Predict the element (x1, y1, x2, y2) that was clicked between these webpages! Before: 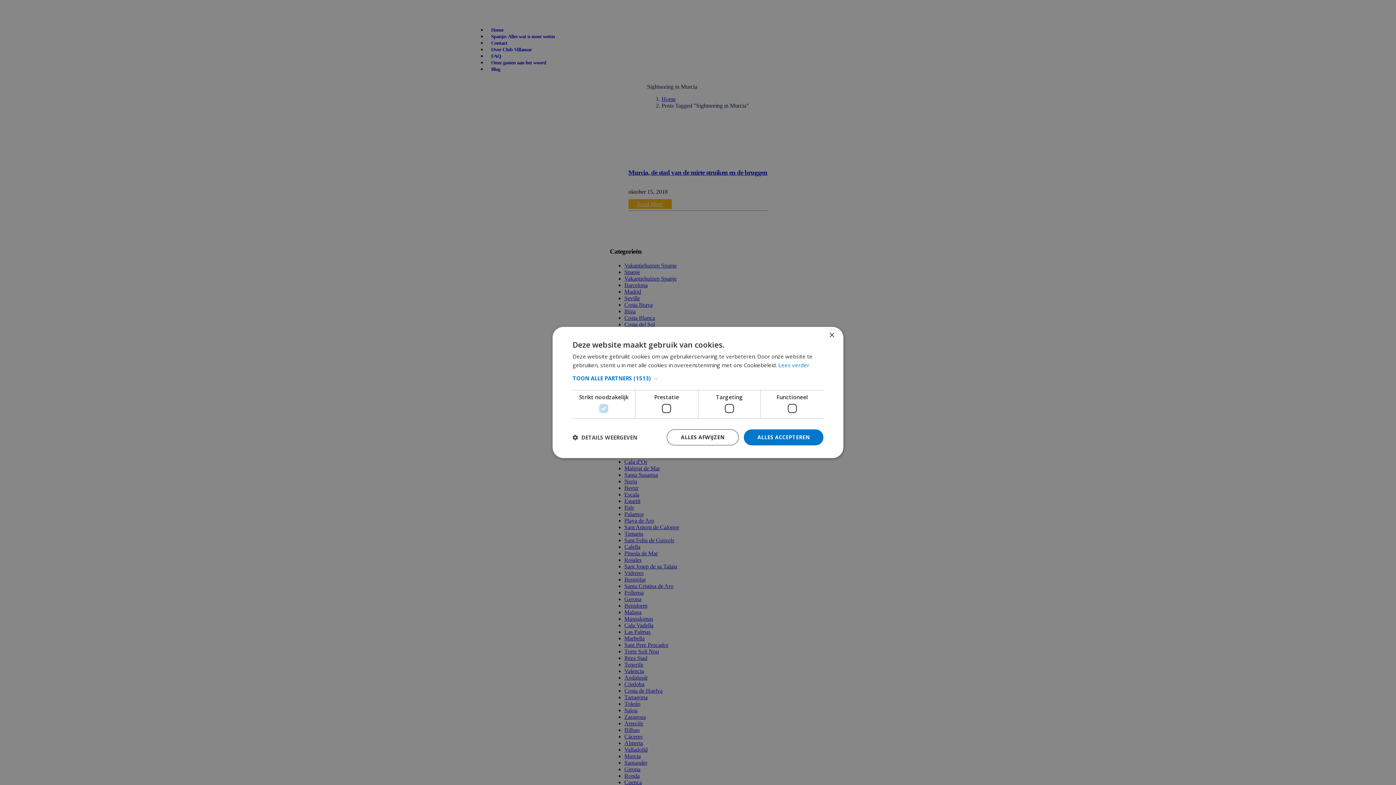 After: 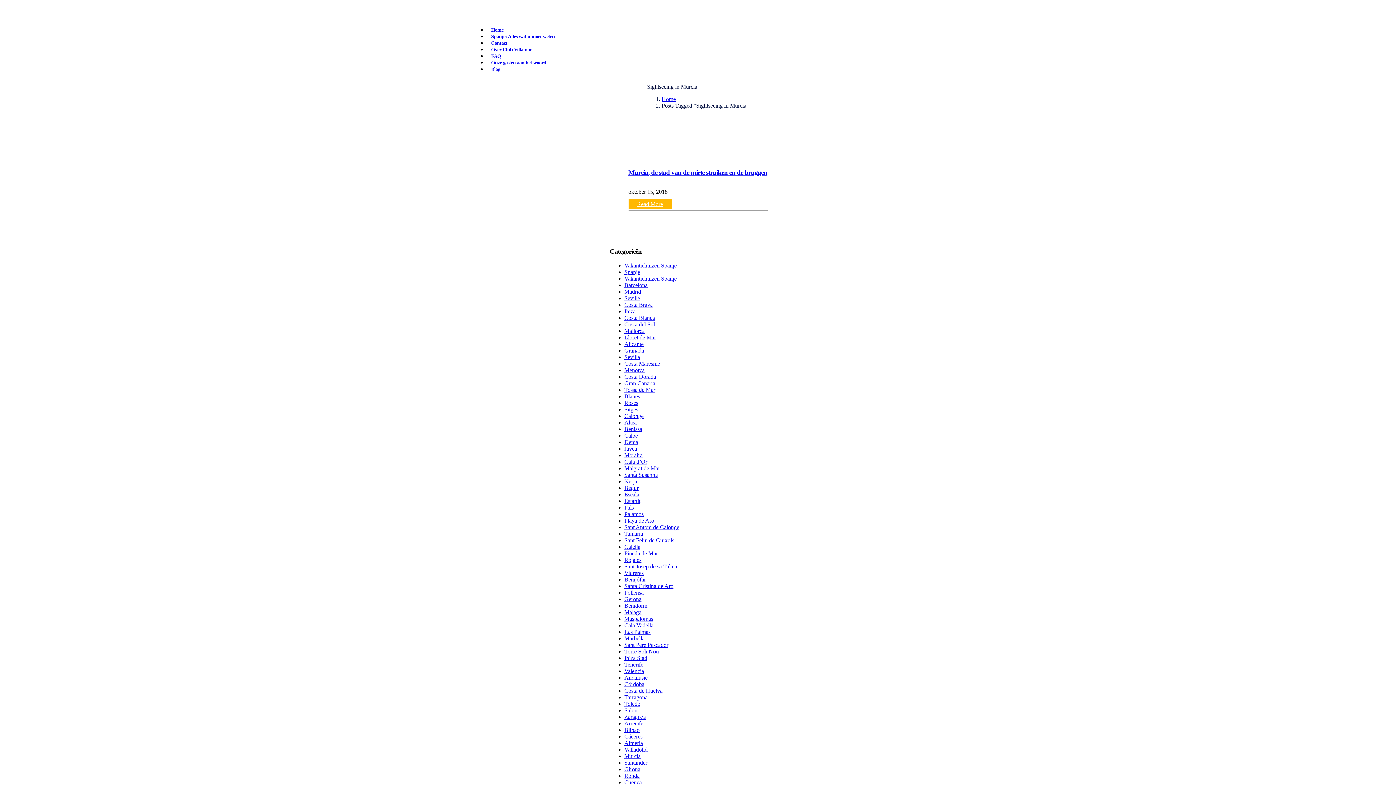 Action: label: Close bbox: (829, 332, 834, 338)